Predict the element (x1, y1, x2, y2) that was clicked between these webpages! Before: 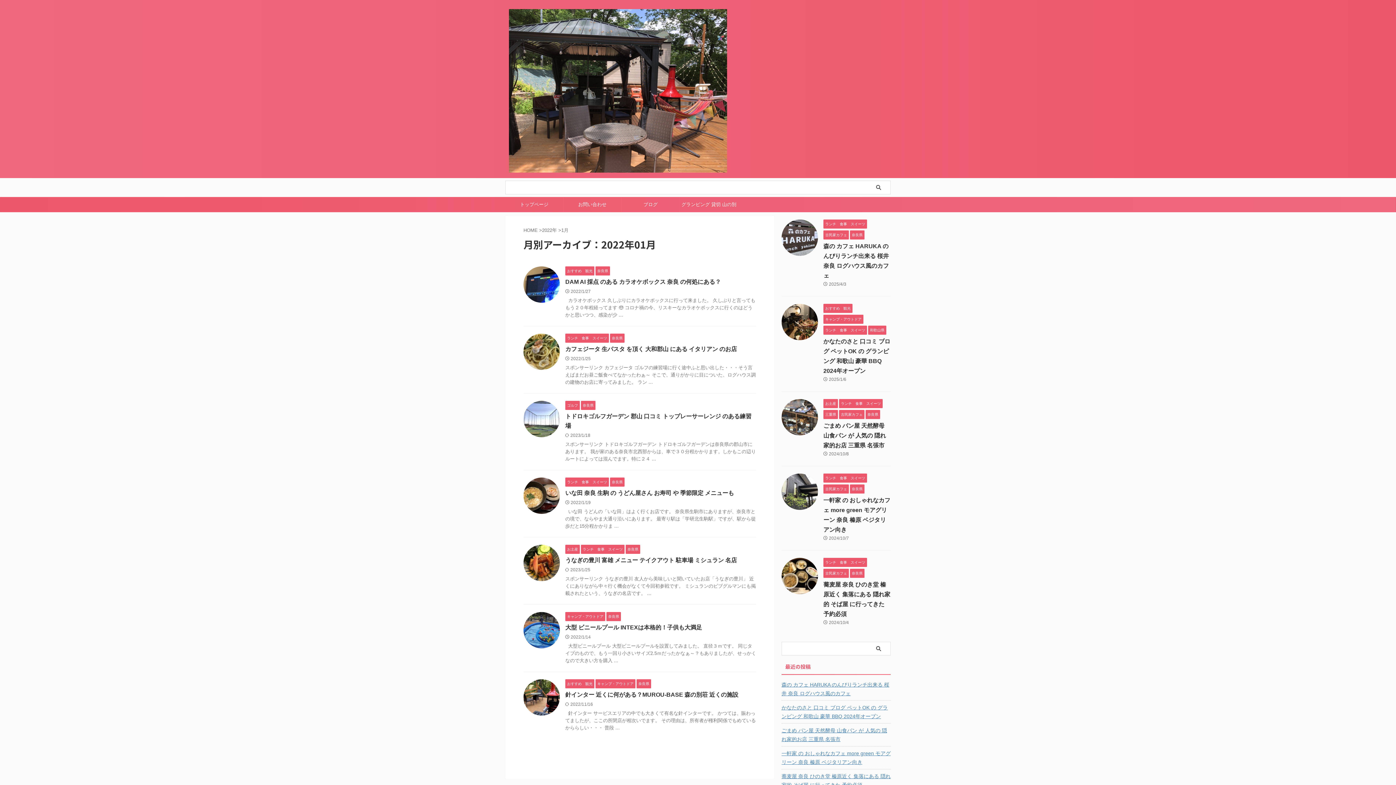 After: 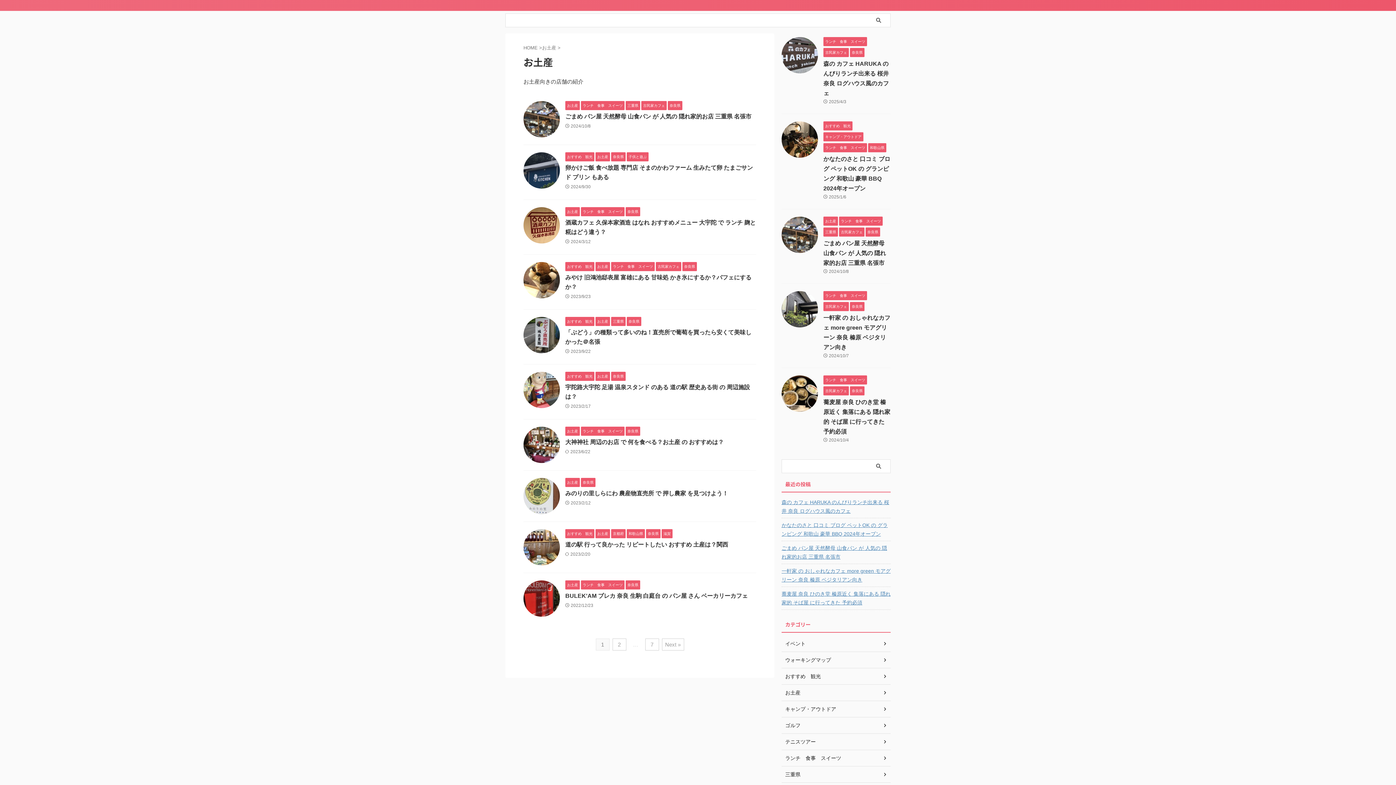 Action: bbox: (823, 401, 838, 406) label: お土産